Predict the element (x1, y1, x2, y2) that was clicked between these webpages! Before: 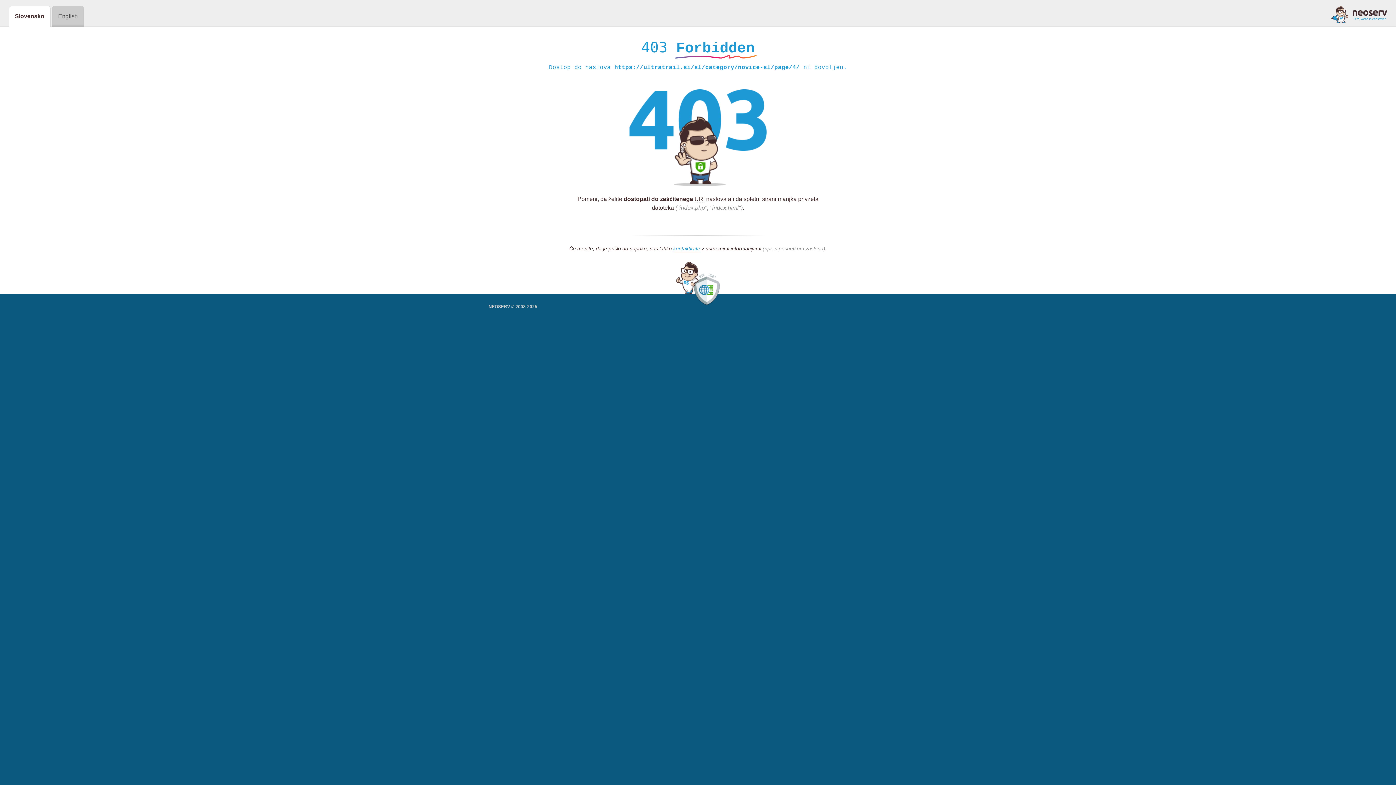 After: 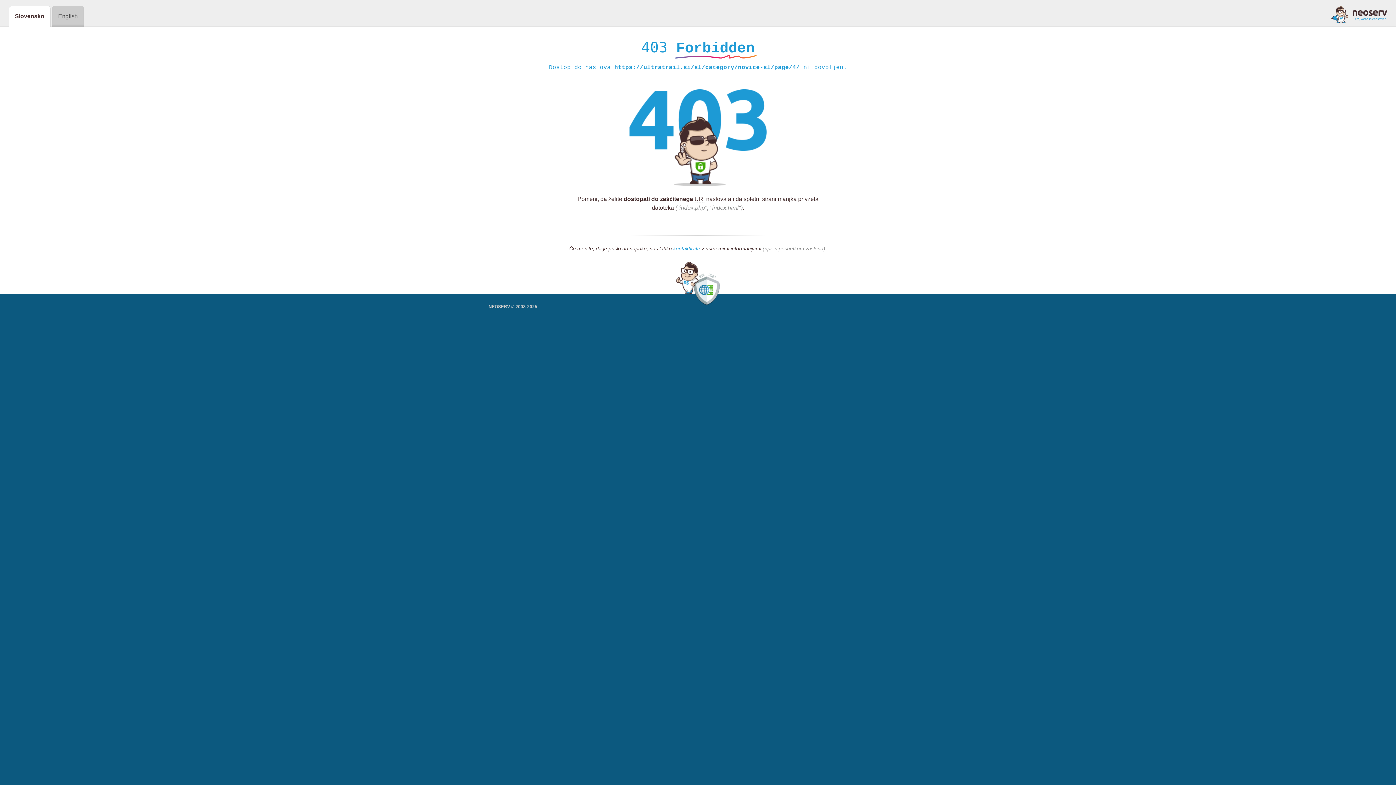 Action: bbox: (673, 245, 700, 252) label: kontaktirate